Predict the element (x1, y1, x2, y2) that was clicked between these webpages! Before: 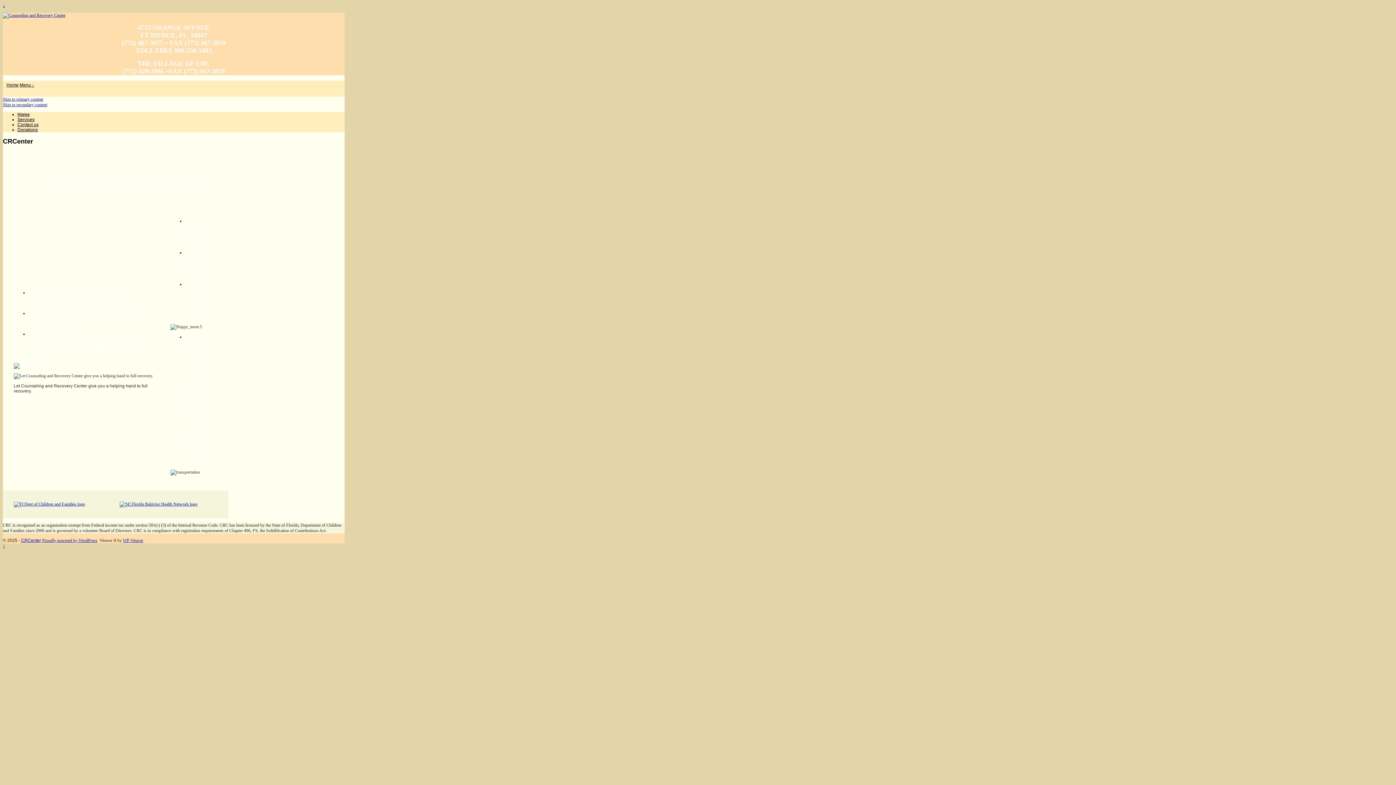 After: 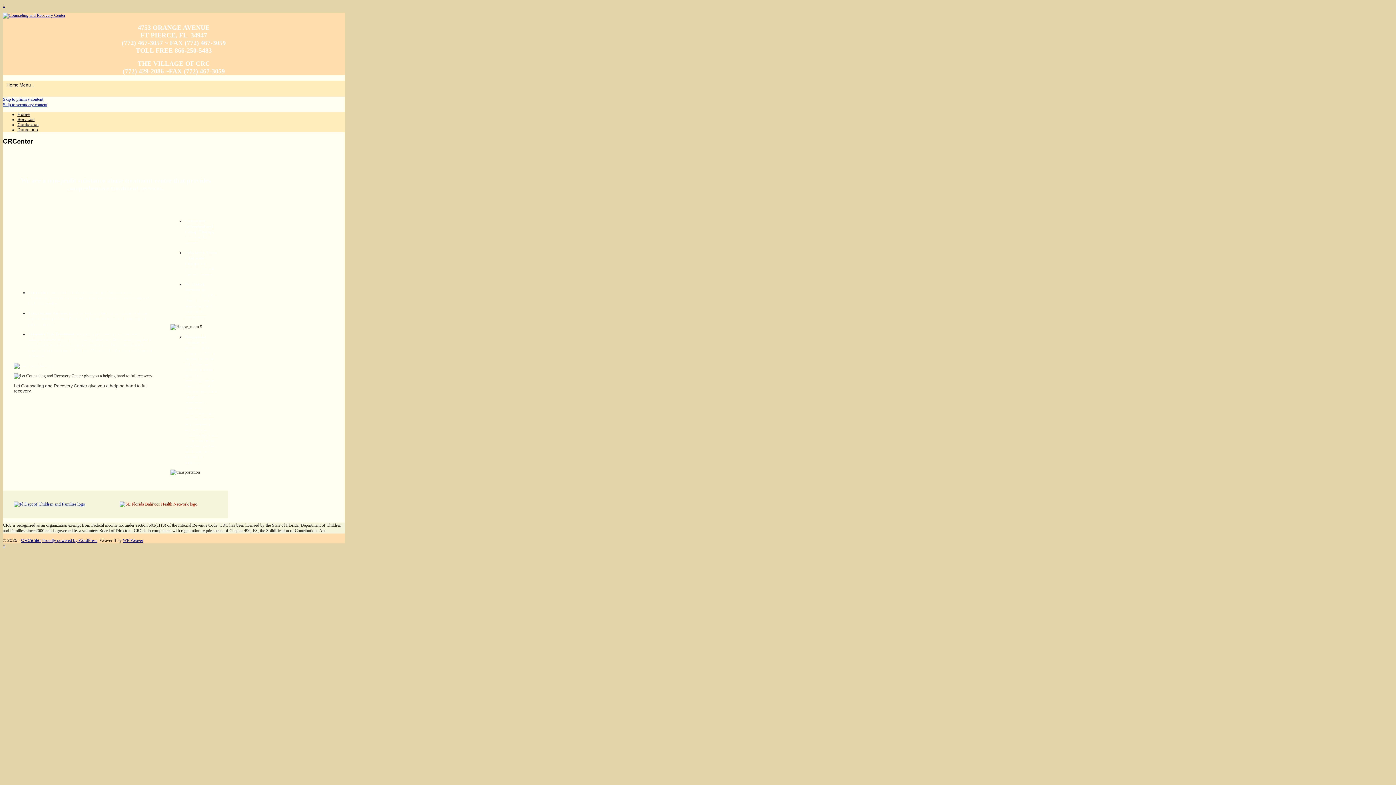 Action: bbox: (119, 501, 197, 506)